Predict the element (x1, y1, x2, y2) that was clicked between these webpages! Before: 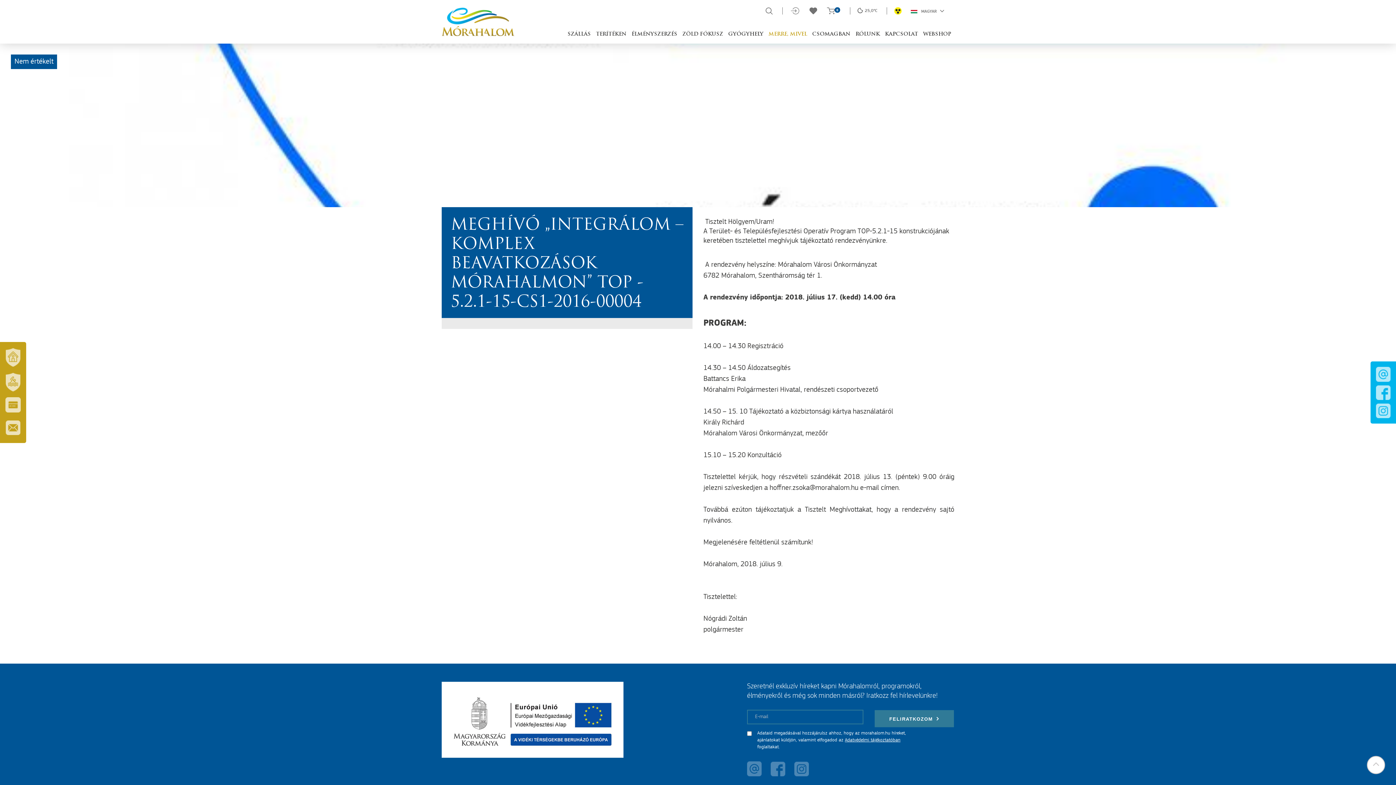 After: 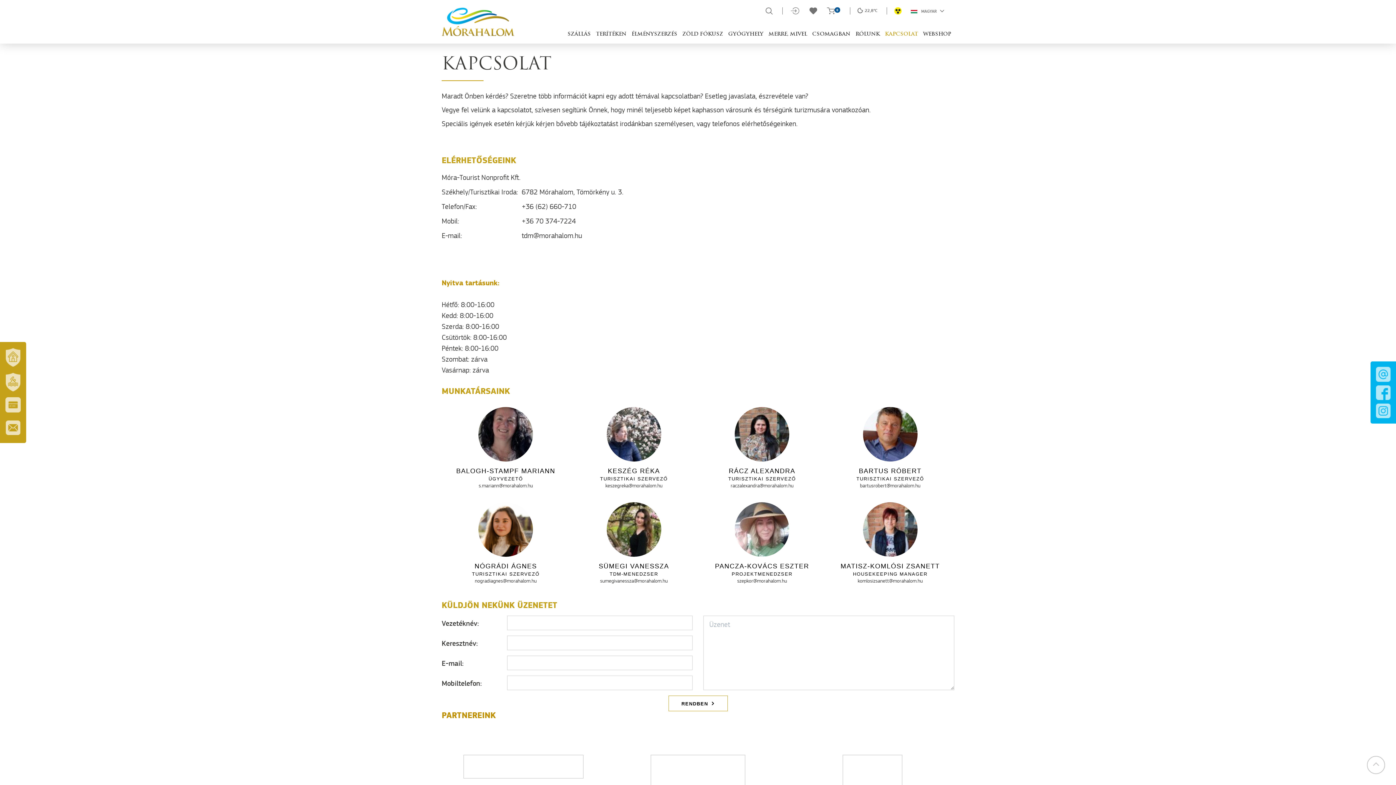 Action: label: KAPCSOLAT bbox: (882, 29, 920, 40)